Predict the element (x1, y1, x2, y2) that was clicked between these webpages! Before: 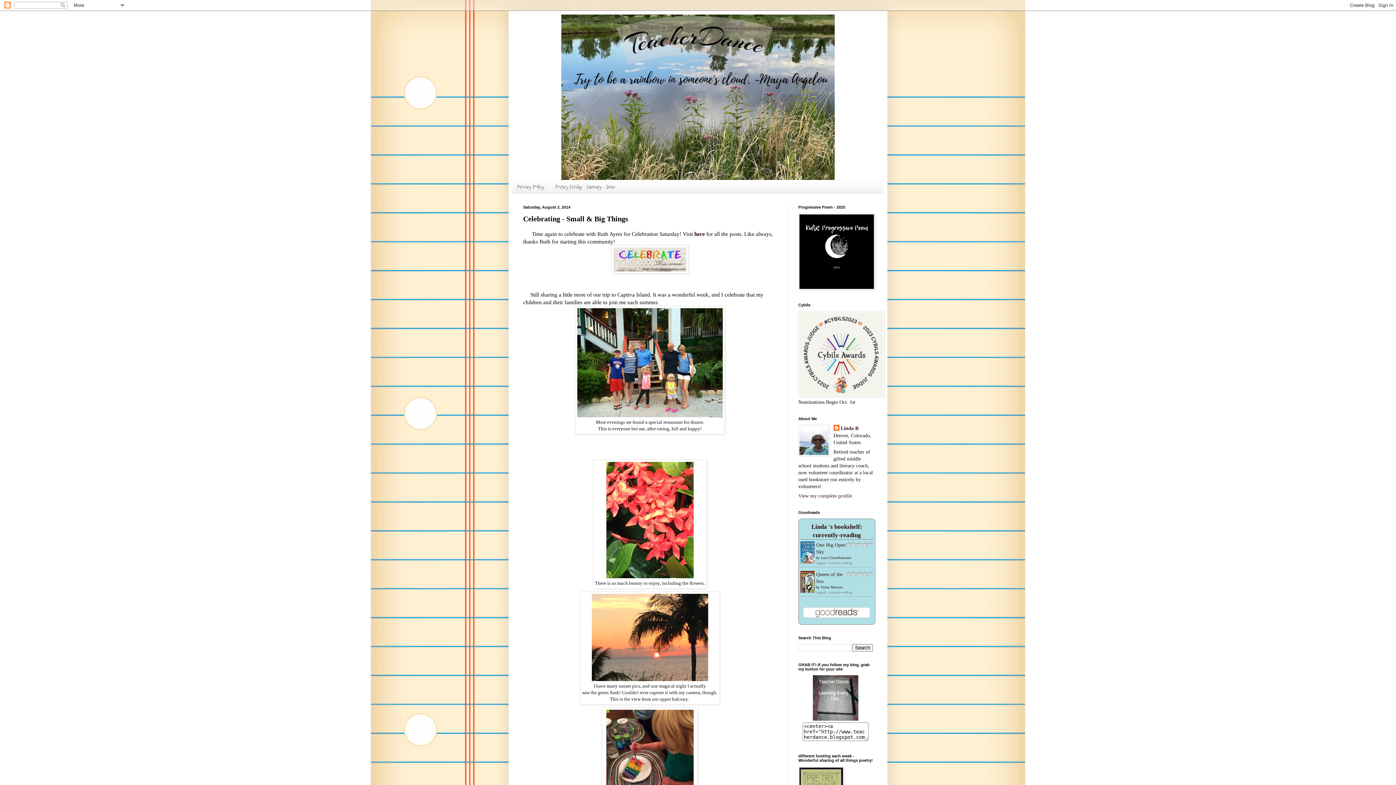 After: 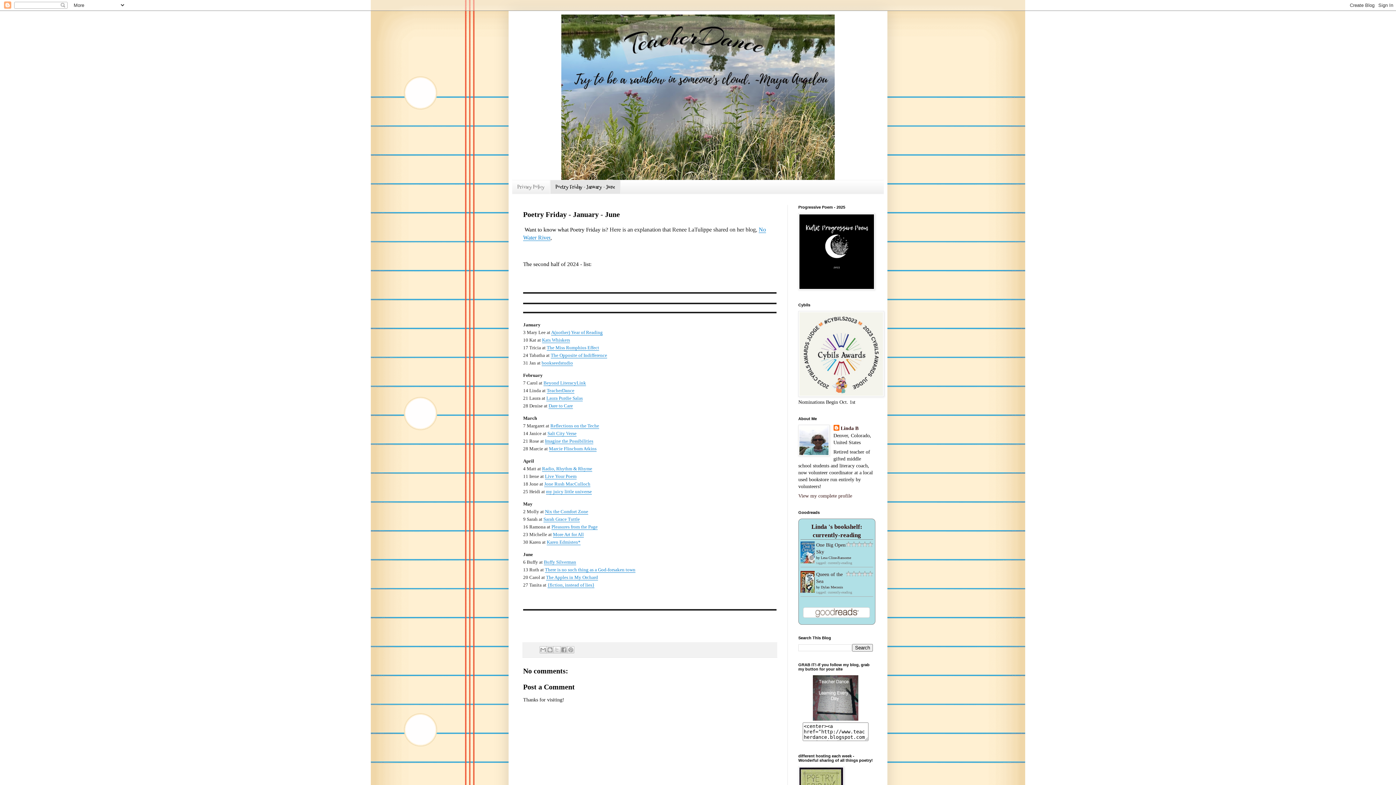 Action: bbox: (550, 180, 620, 193) label: Poetry Friday - January - June